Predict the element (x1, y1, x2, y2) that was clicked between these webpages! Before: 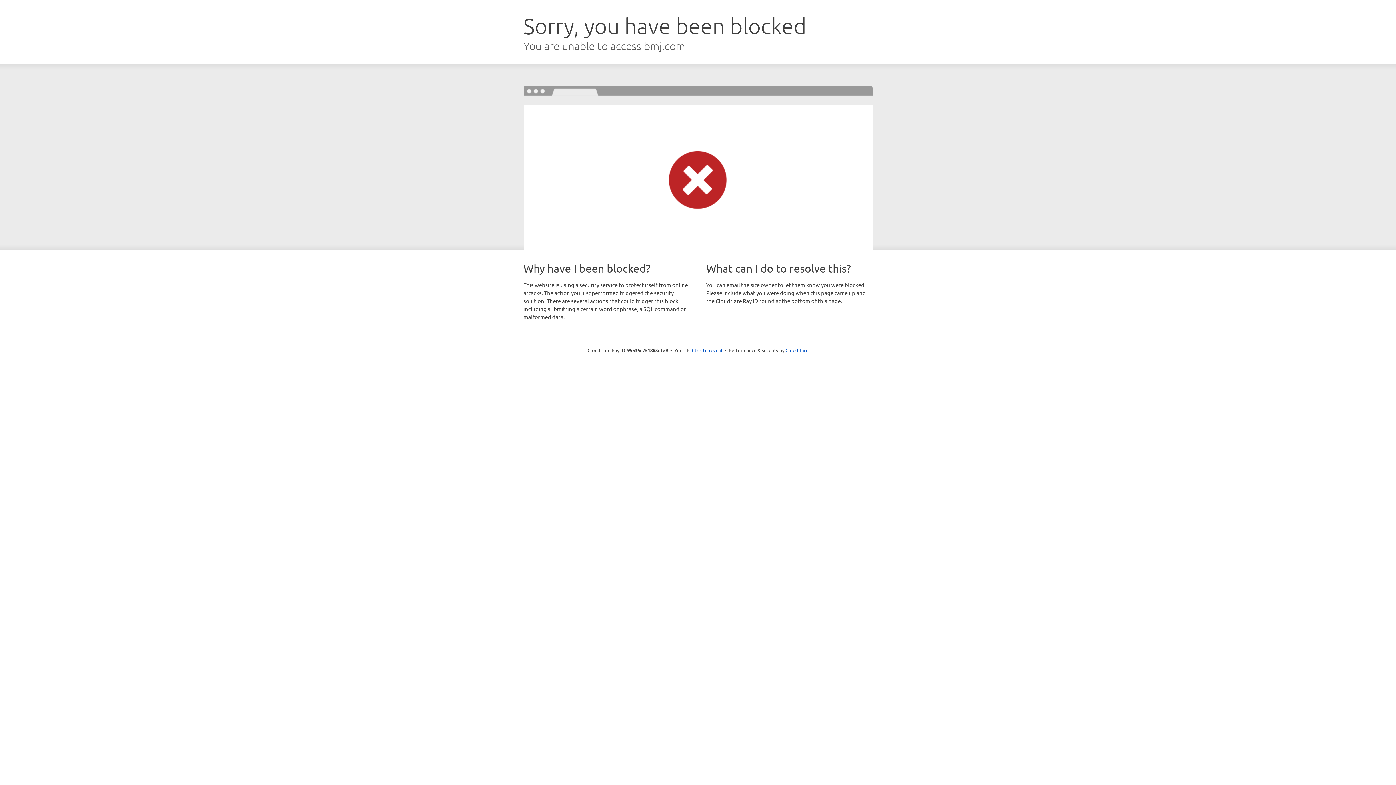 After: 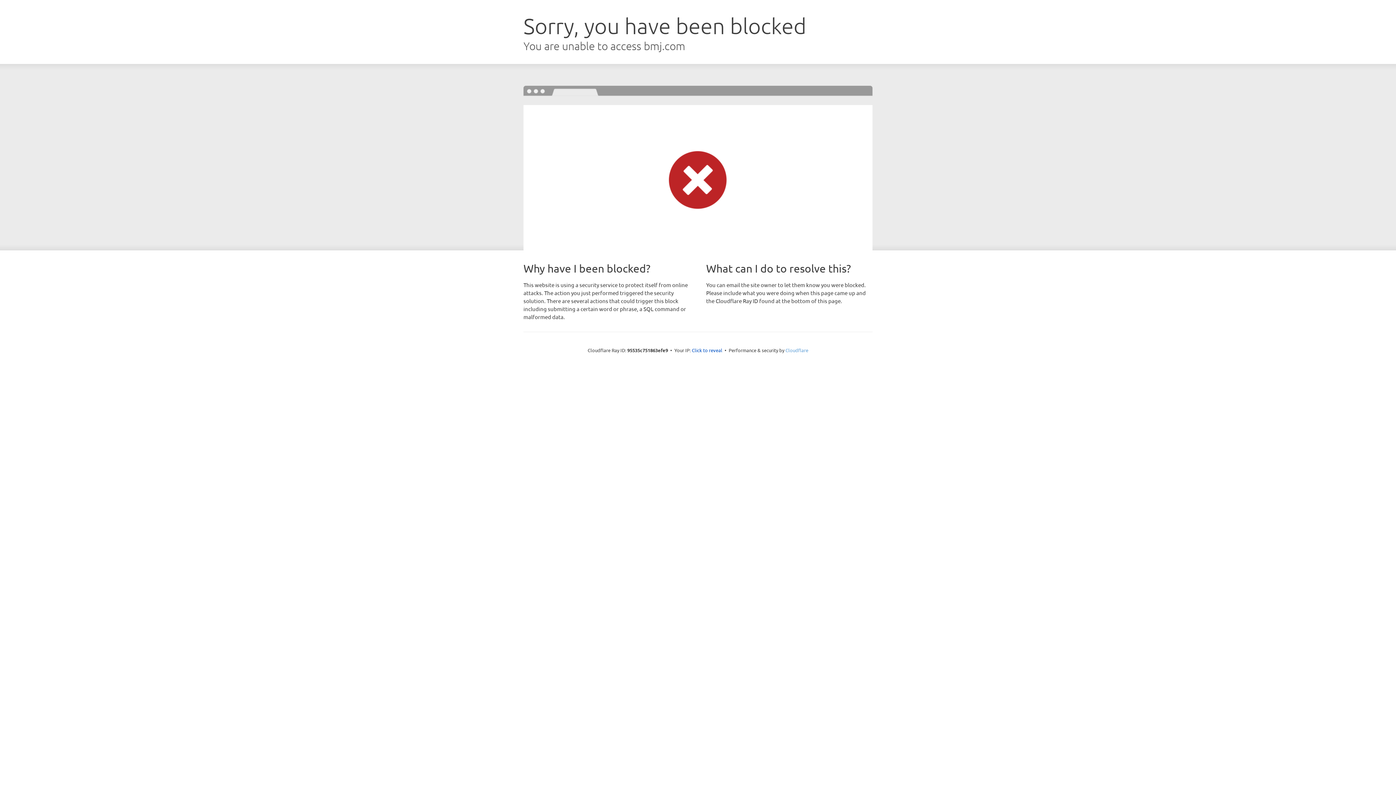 Action: bbox: (785, 347, 808, 353) label: Cloudflare